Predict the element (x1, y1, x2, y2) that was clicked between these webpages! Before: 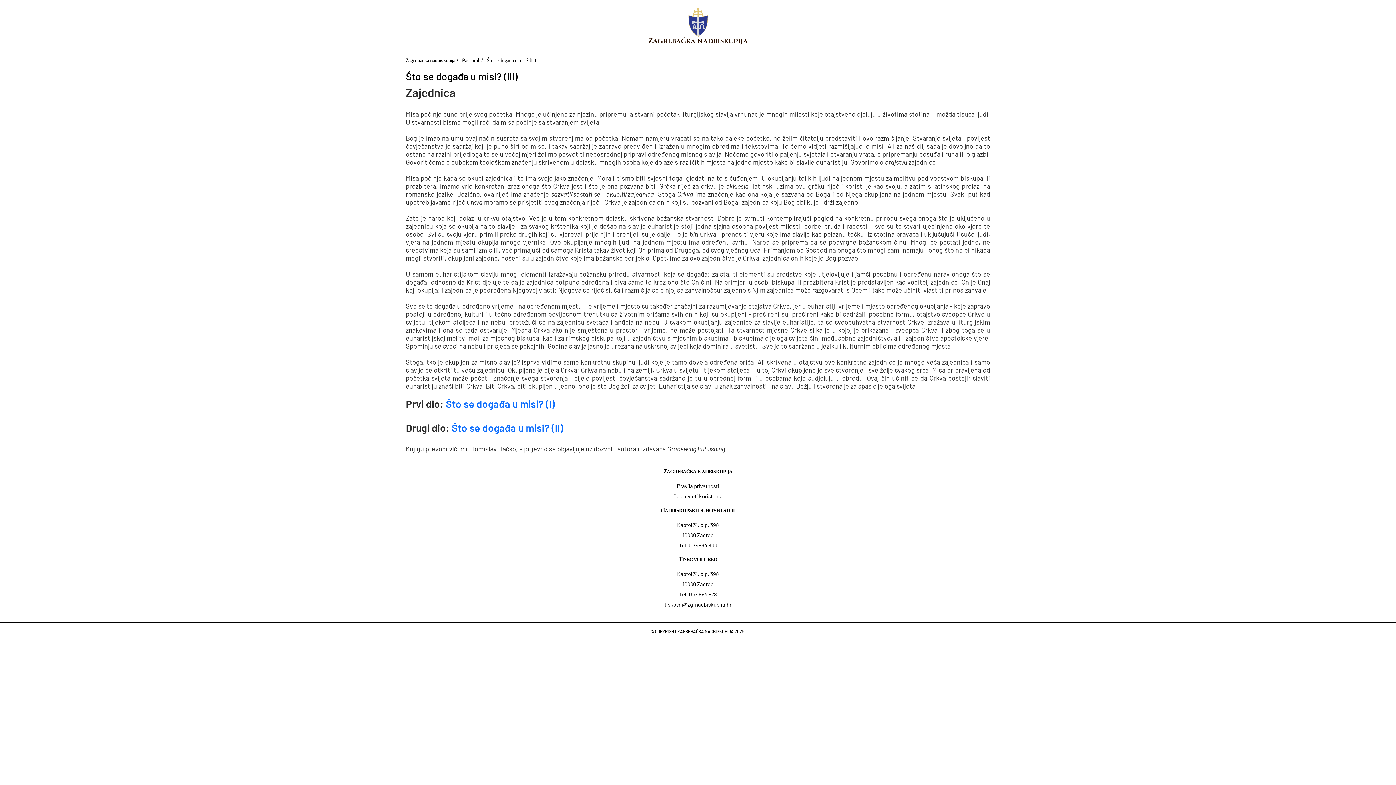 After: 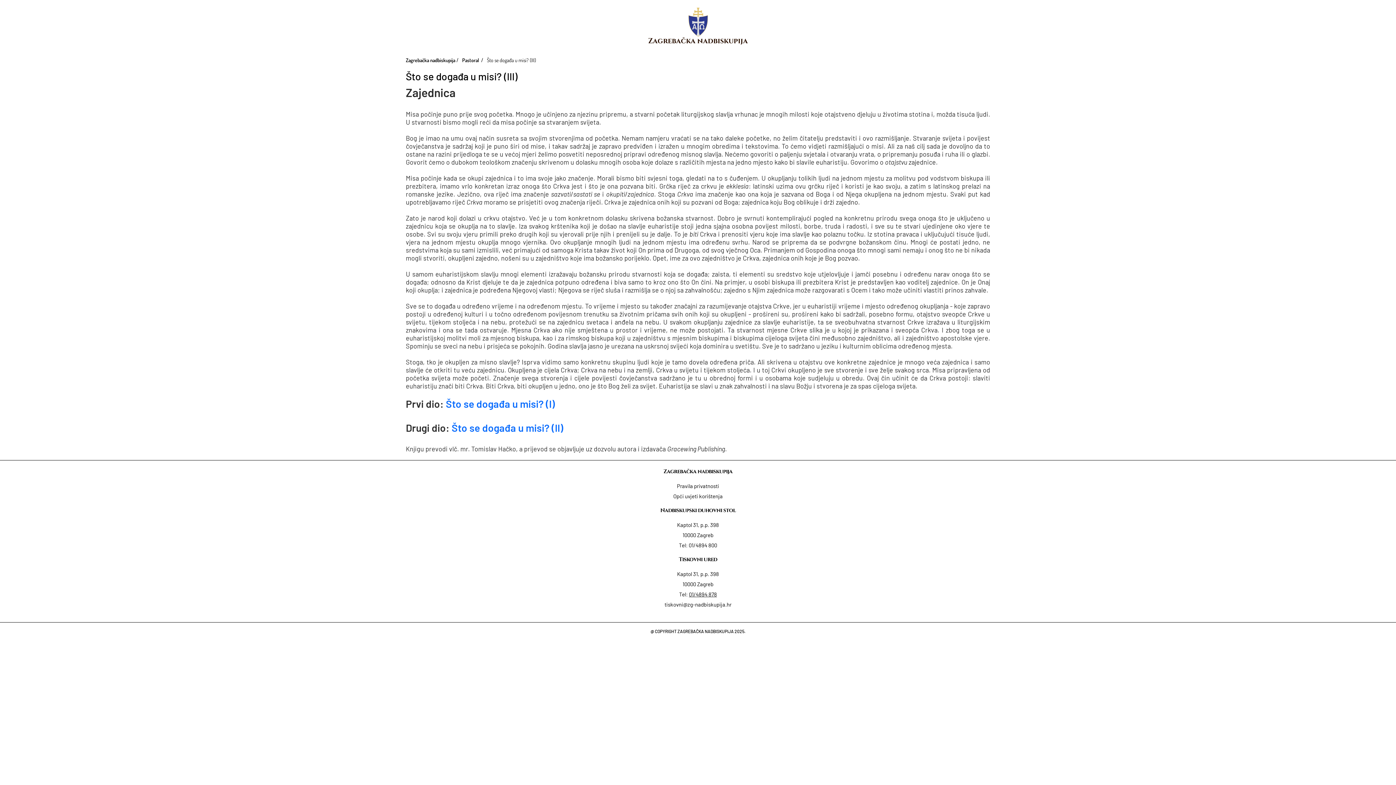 Action: bbox: (689, 591, 717, 597) label: 01/4894 878